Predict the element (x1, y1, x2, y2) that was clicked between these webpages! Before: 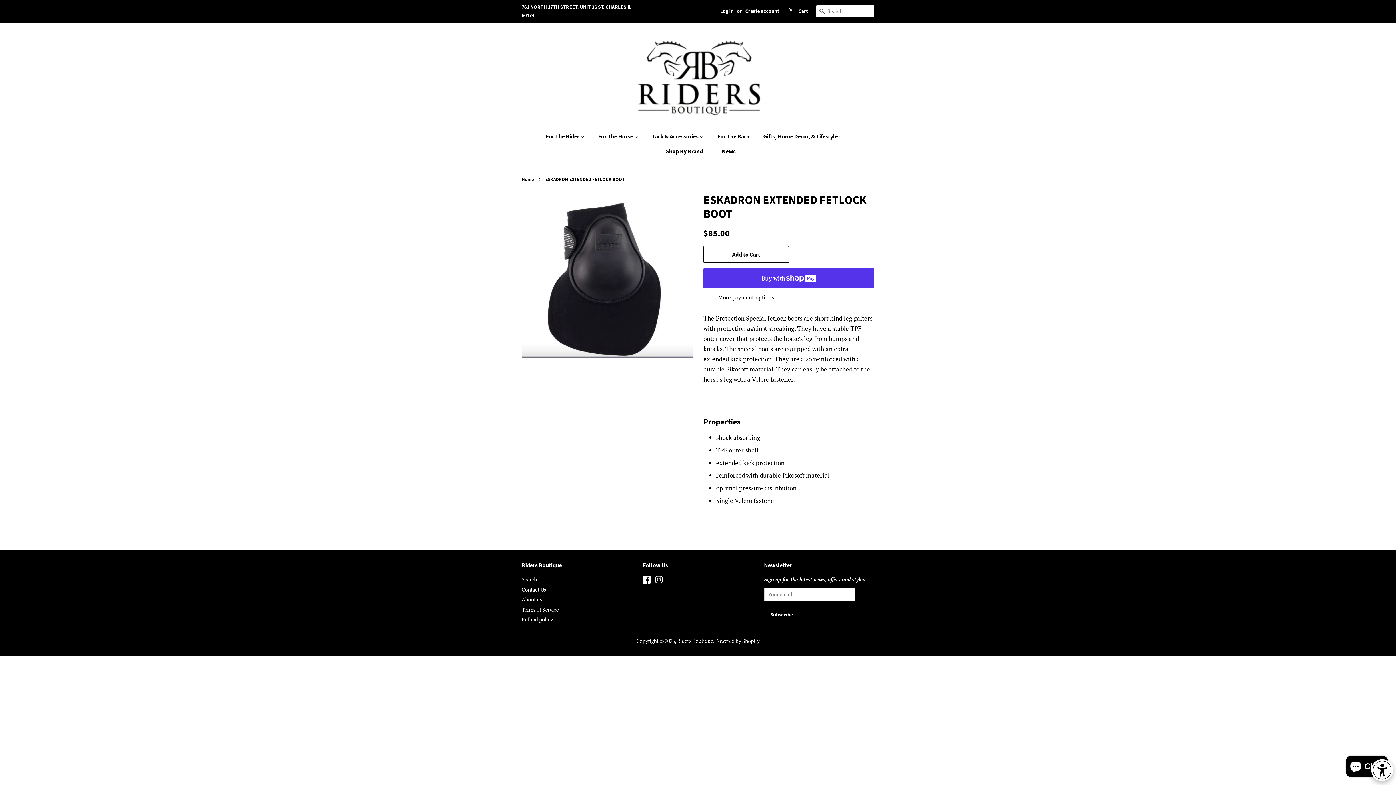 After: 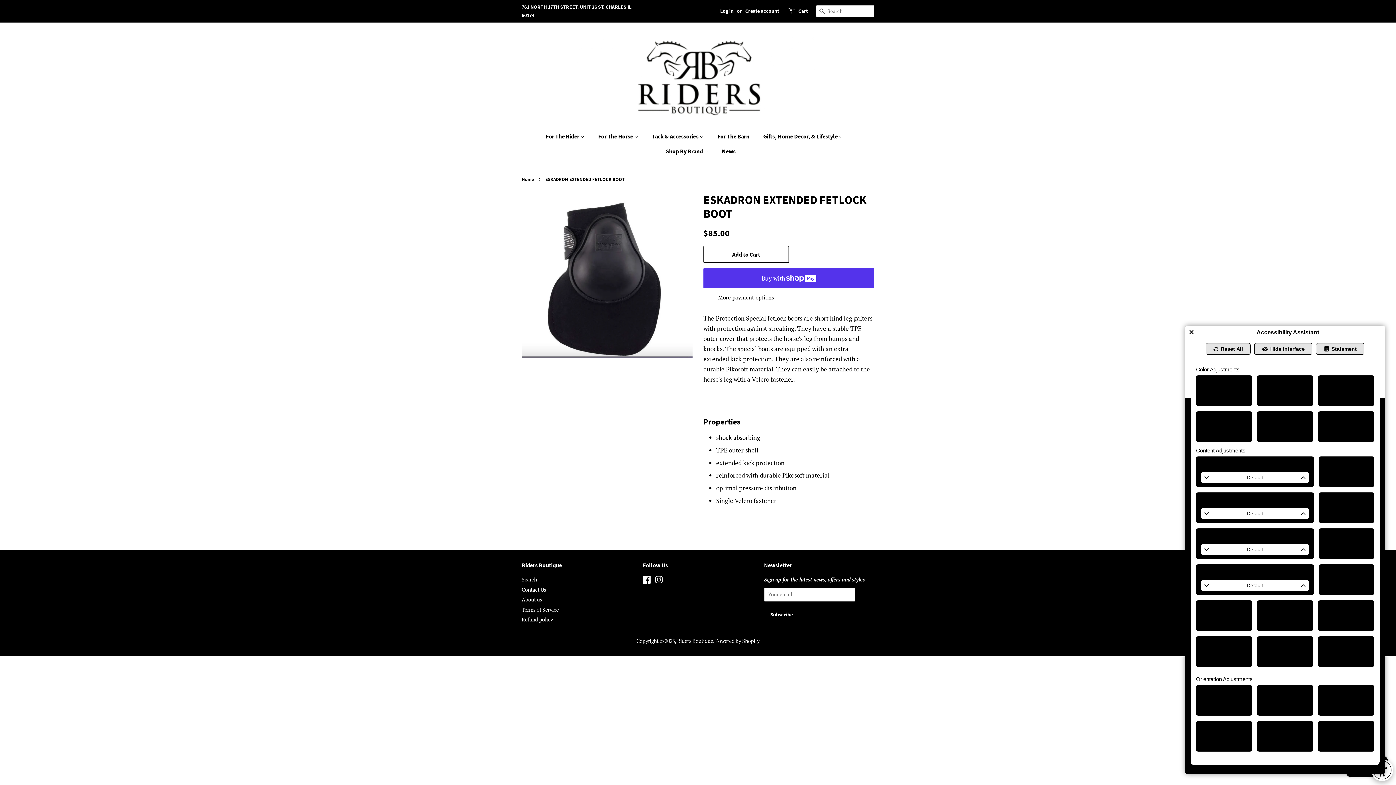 Action: bbox: (1368, 756, 1396, 780) label: Web Accessibility Initiative